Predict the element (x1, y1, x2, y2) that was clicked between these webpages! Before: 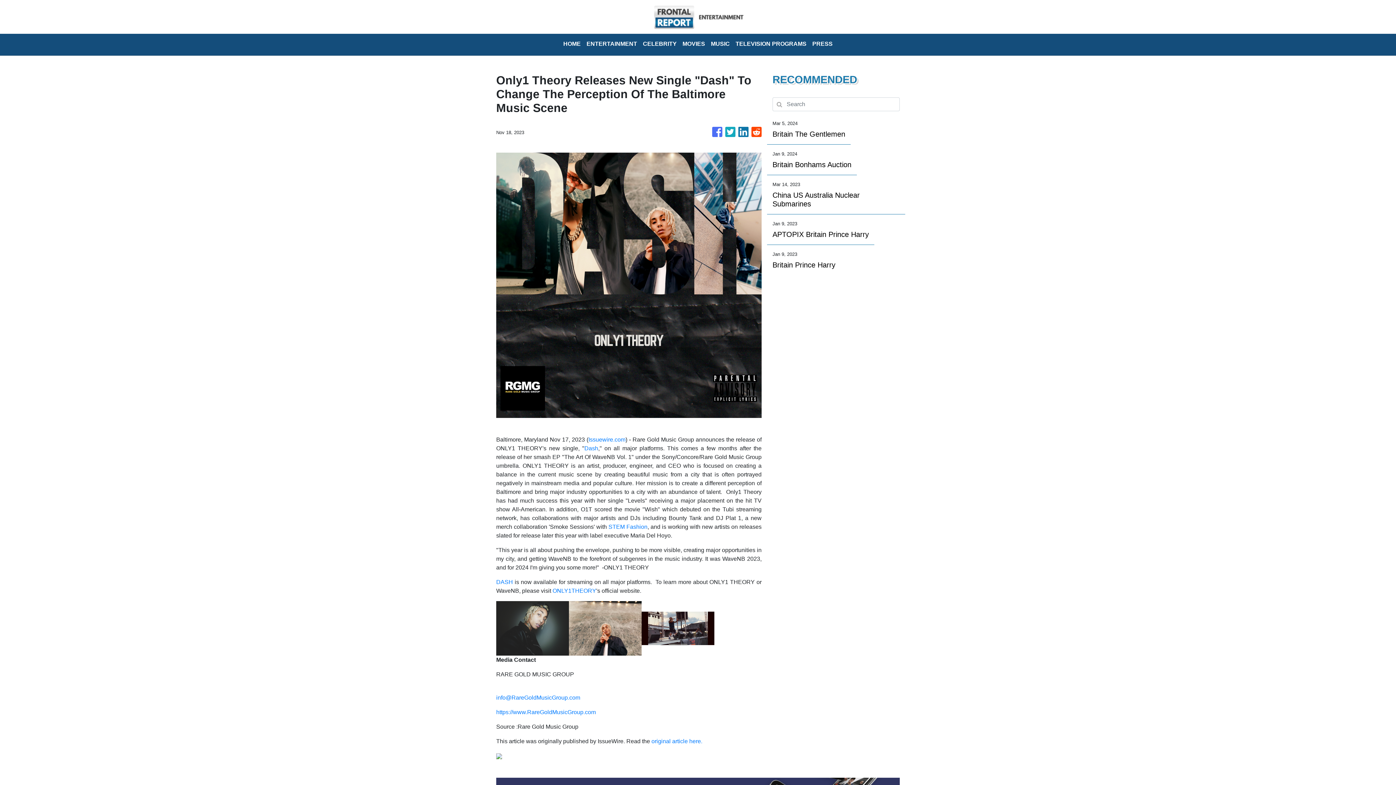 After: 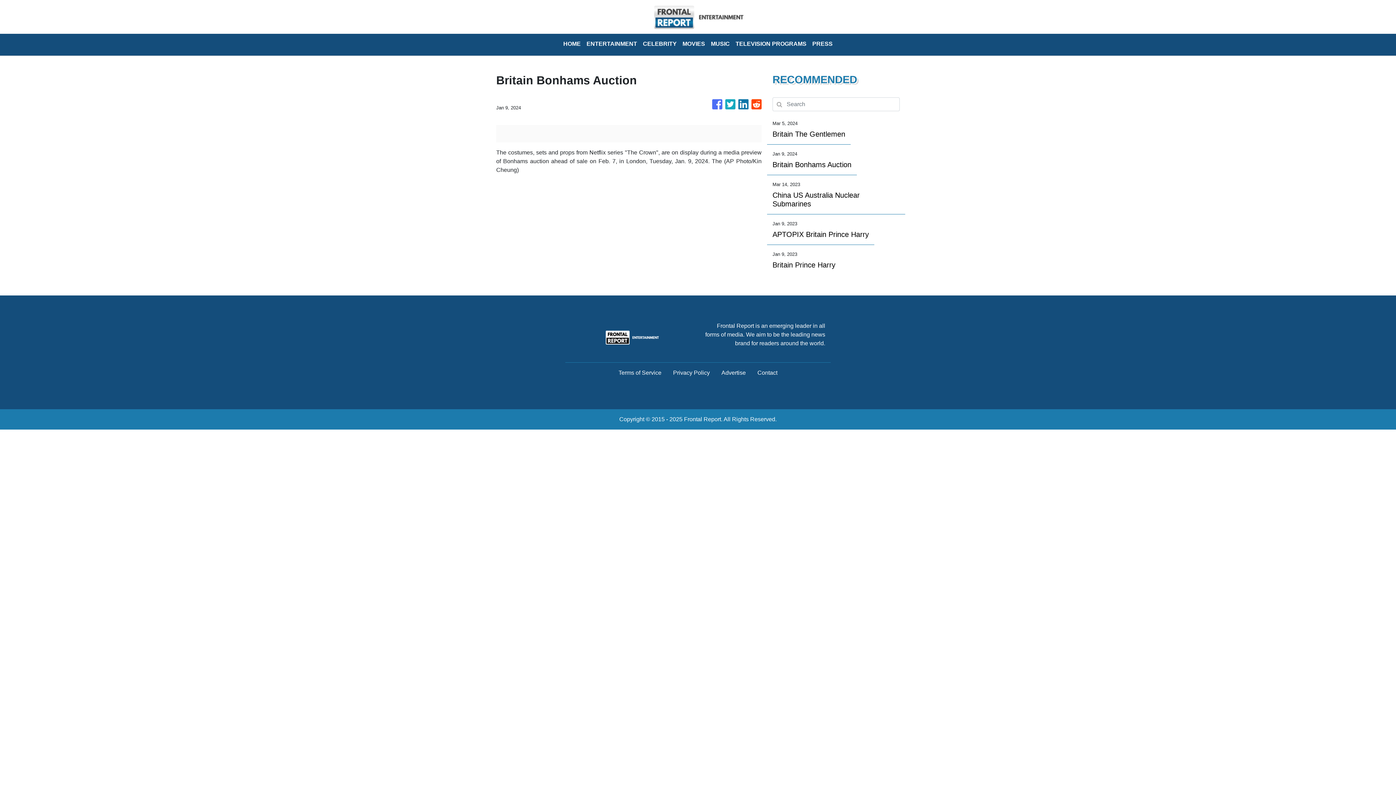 Action: bbox: (772, 160, 851, 169) label: Britain Bonhams Auction